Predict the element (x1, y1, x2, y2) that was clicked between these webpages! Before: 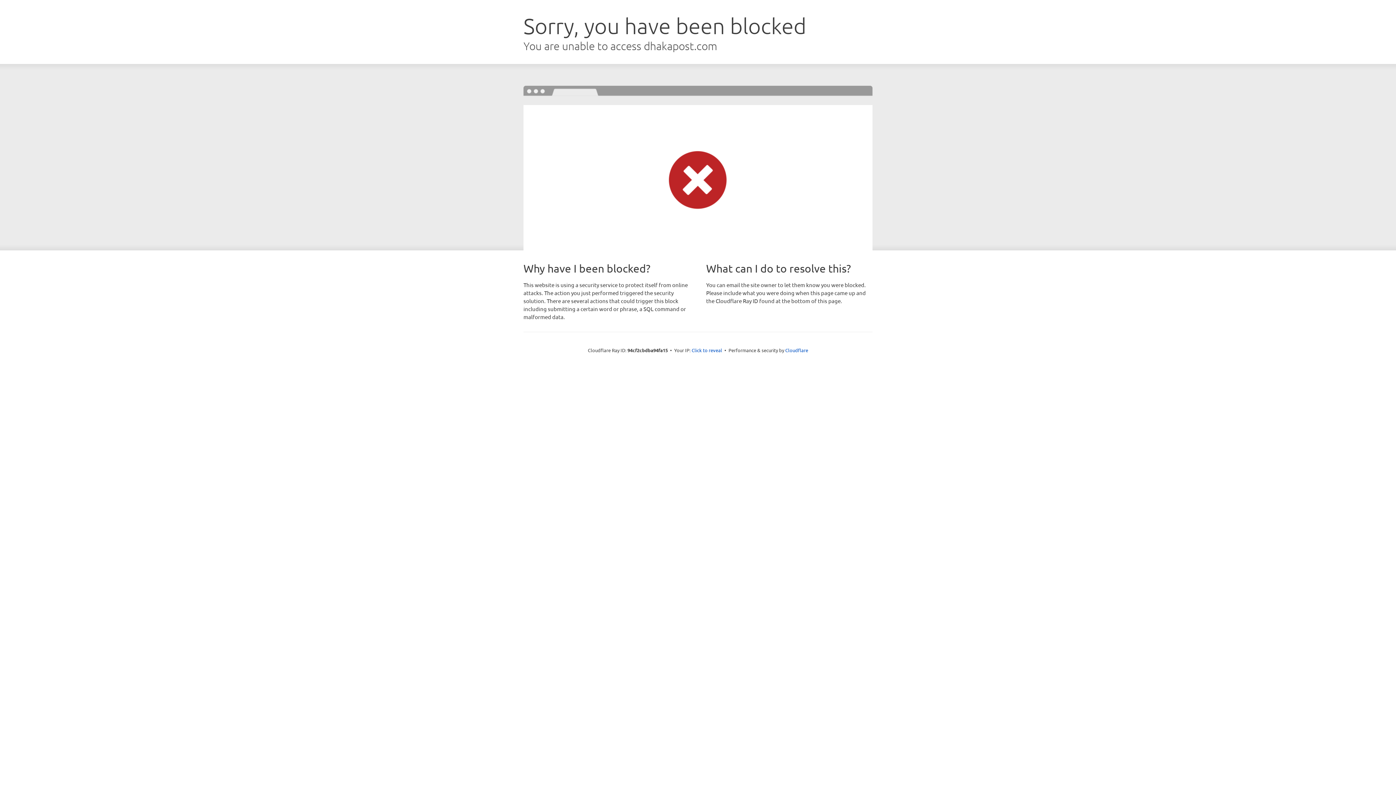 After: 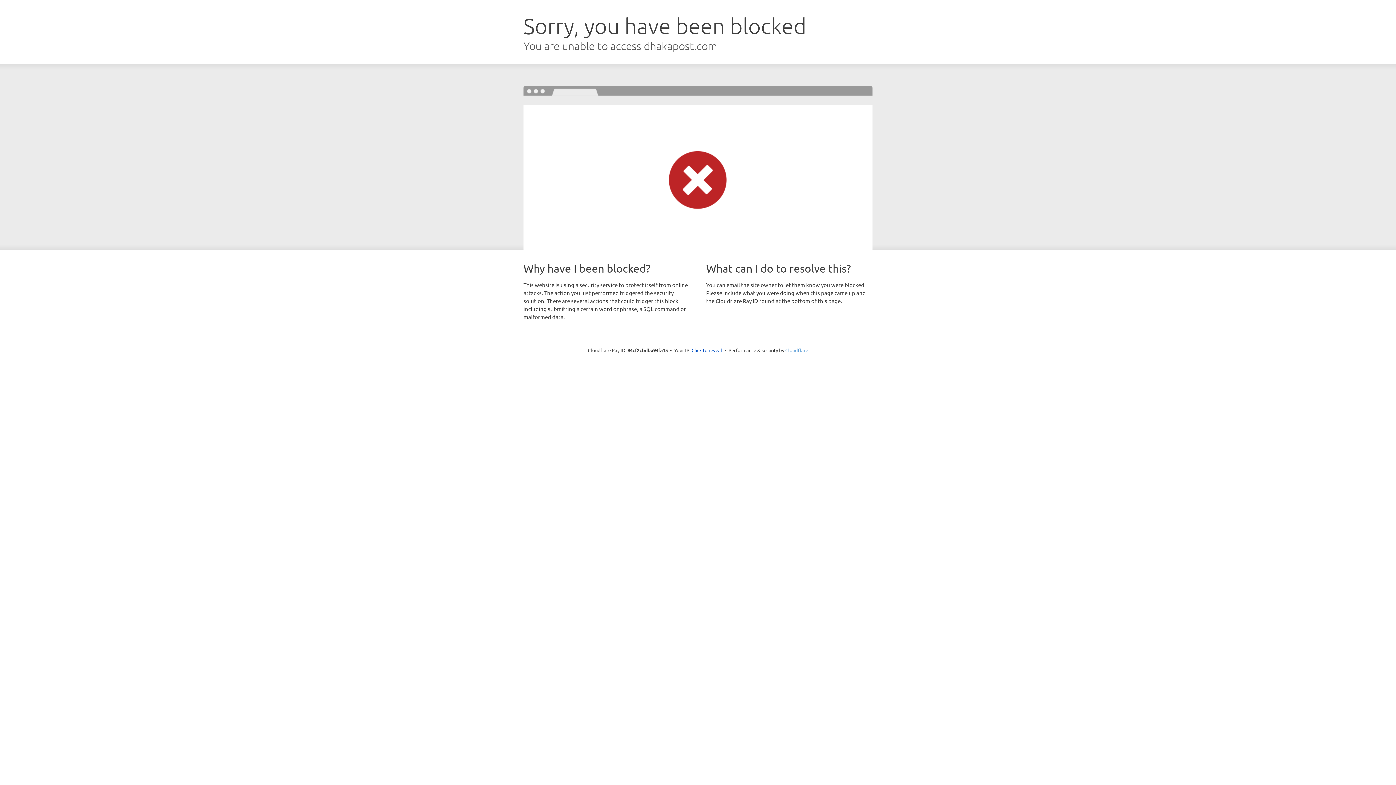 Action: bbox: (785, 347, 808, 353) label: Cloudflare